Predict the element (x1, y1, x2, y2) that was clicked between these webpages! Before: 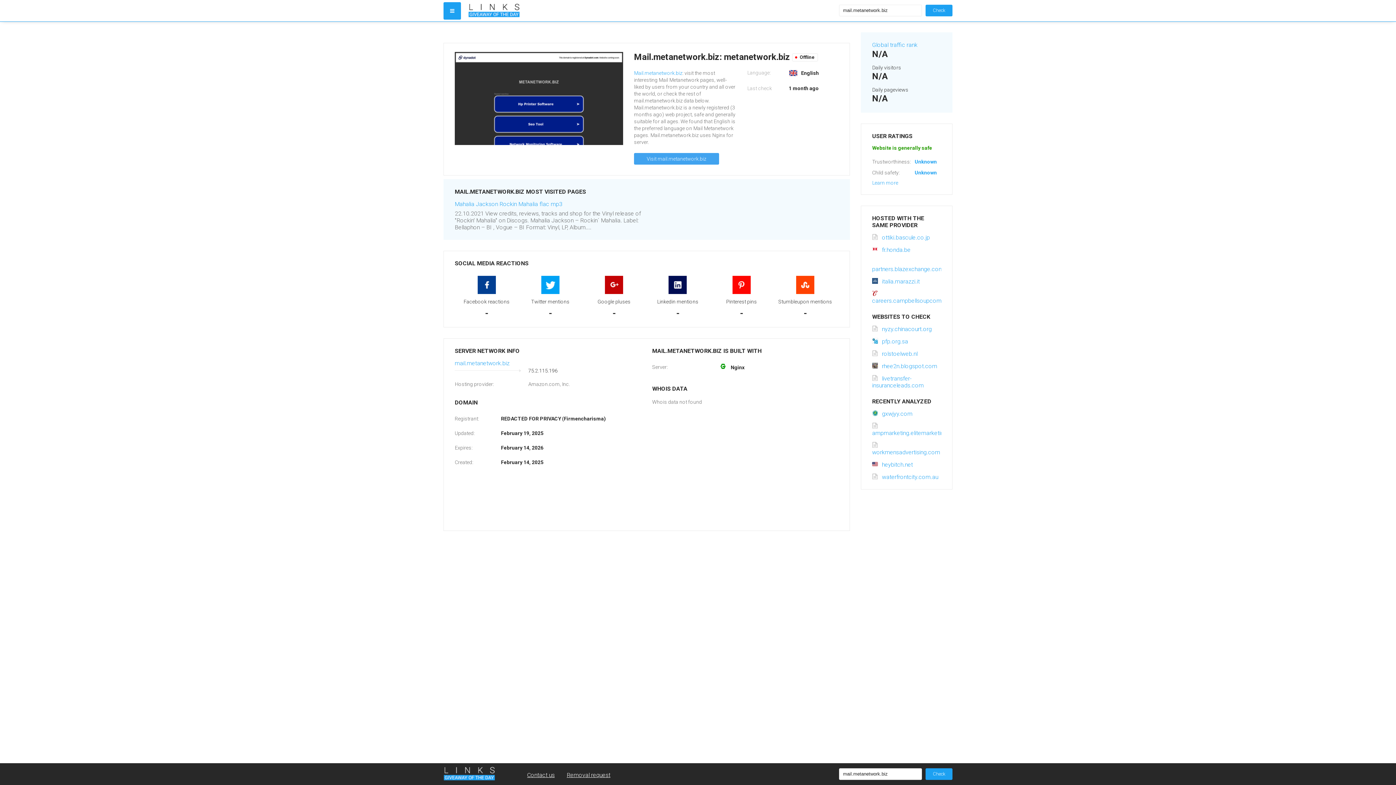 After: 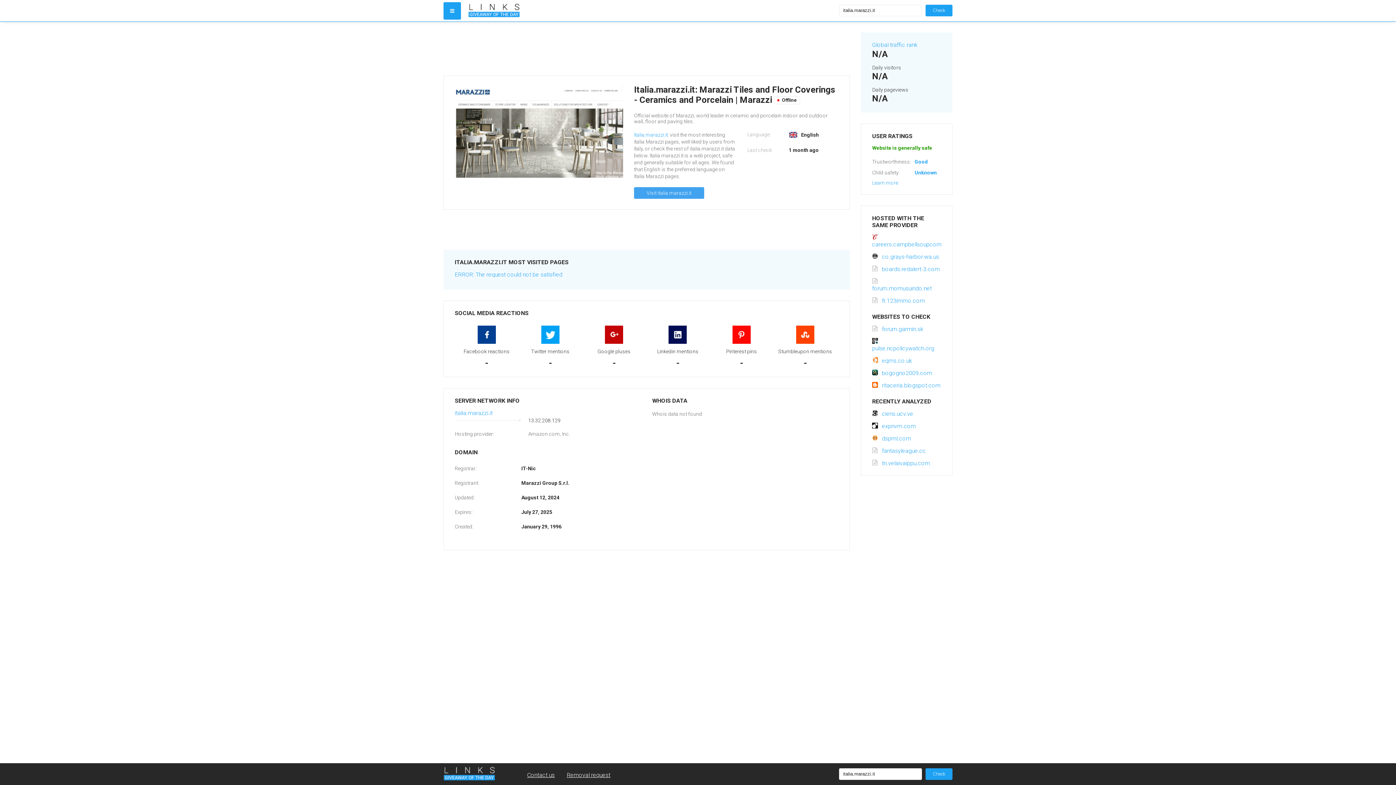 Action: bbox: (872, 278, 920, 285) label: italia.marazzi.it